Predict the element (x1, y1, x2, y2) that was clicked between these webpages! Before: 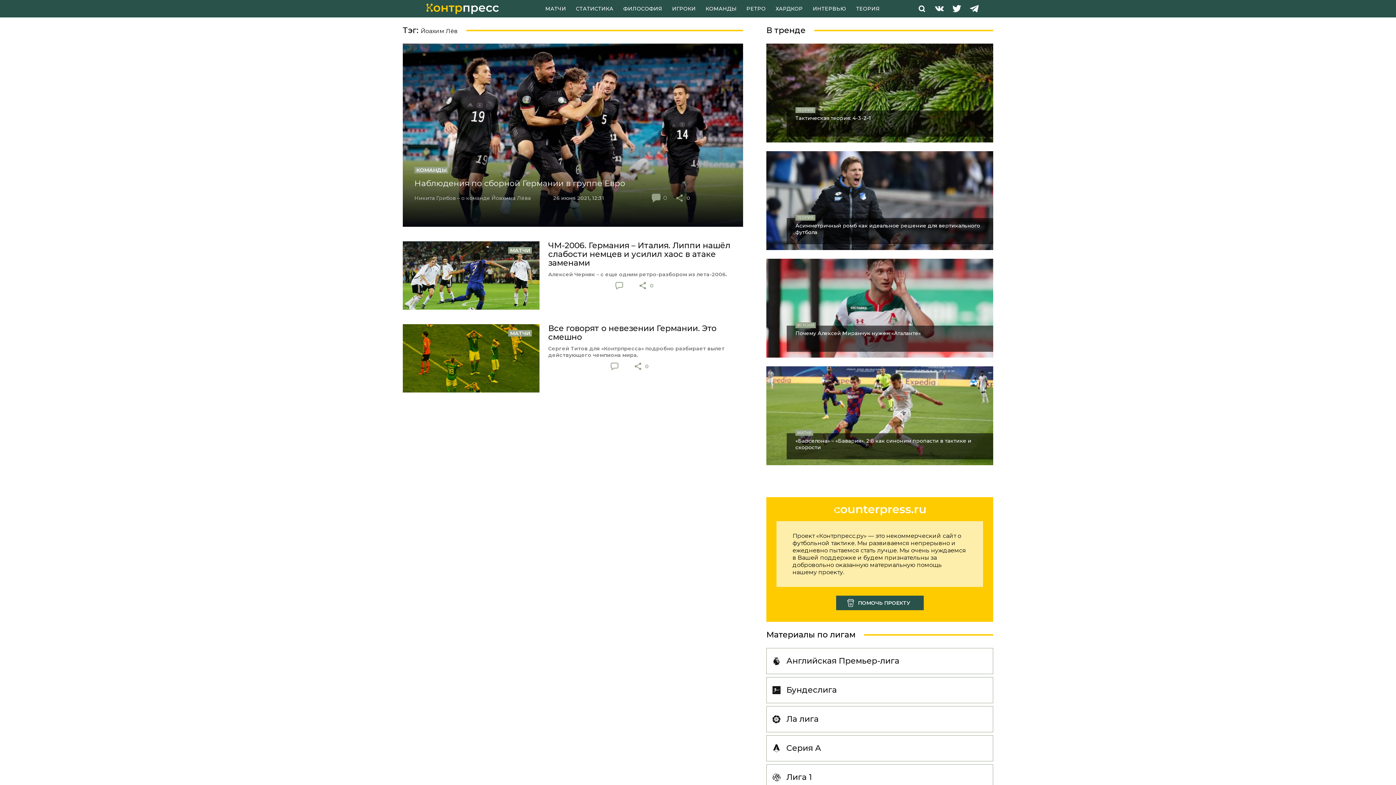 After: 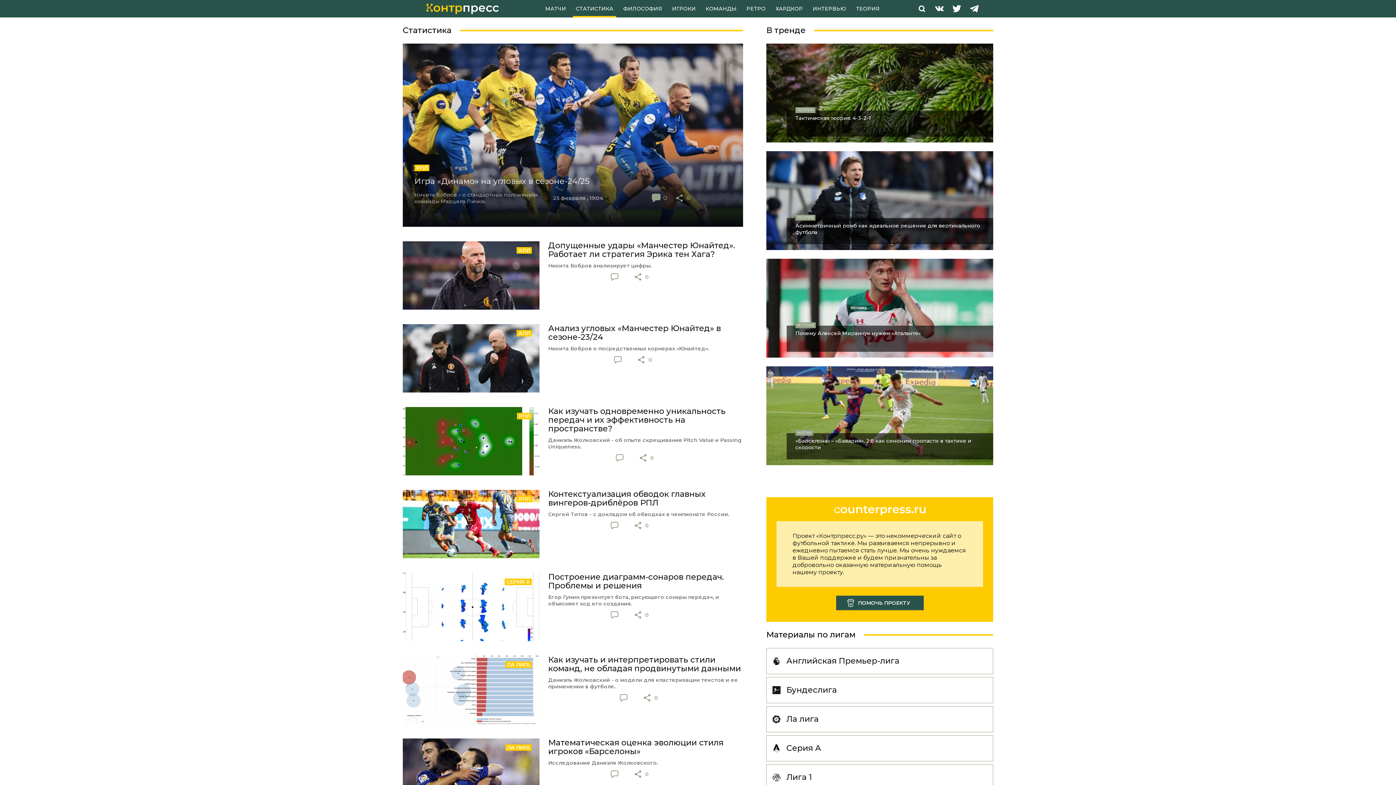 Action: bbox: (576, 0, 613, 17) label: СТАТИСТИКА